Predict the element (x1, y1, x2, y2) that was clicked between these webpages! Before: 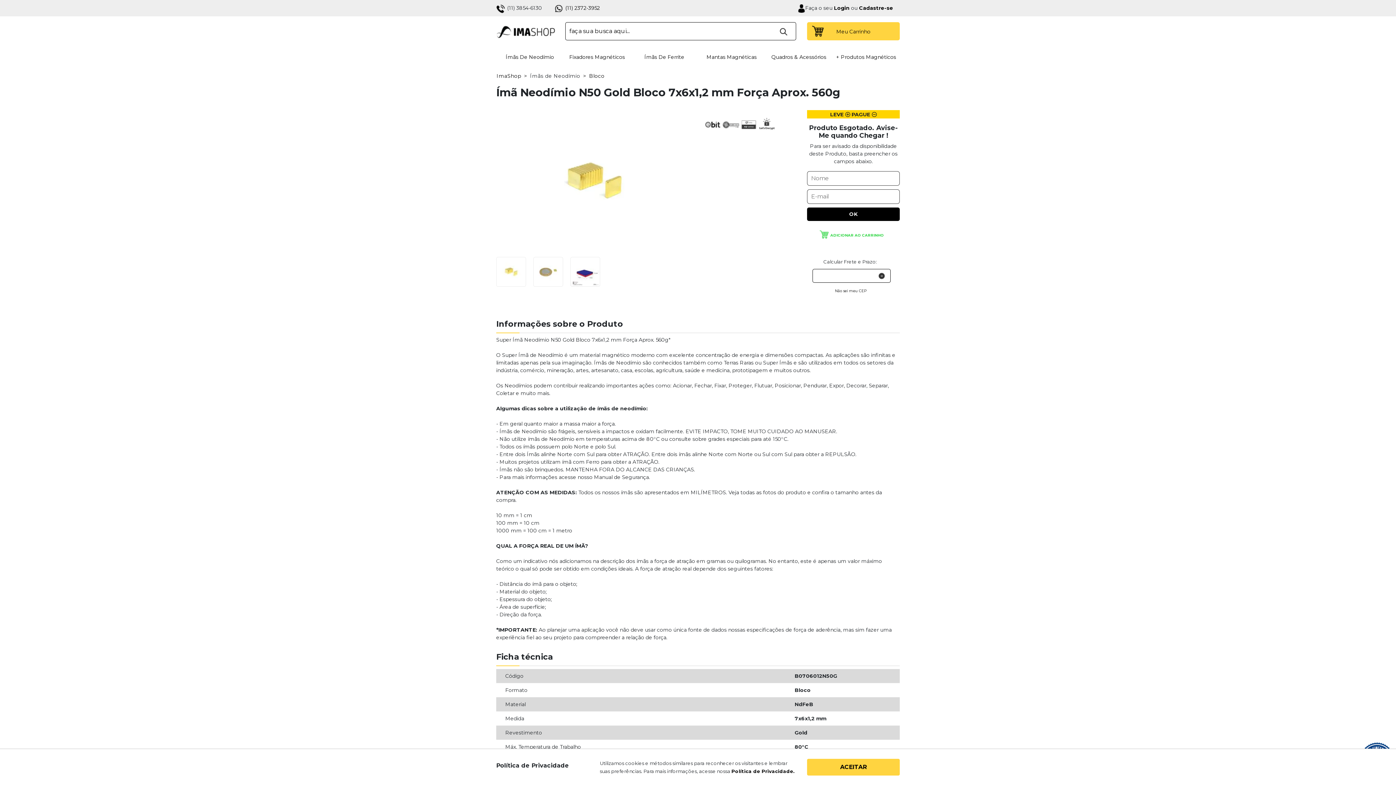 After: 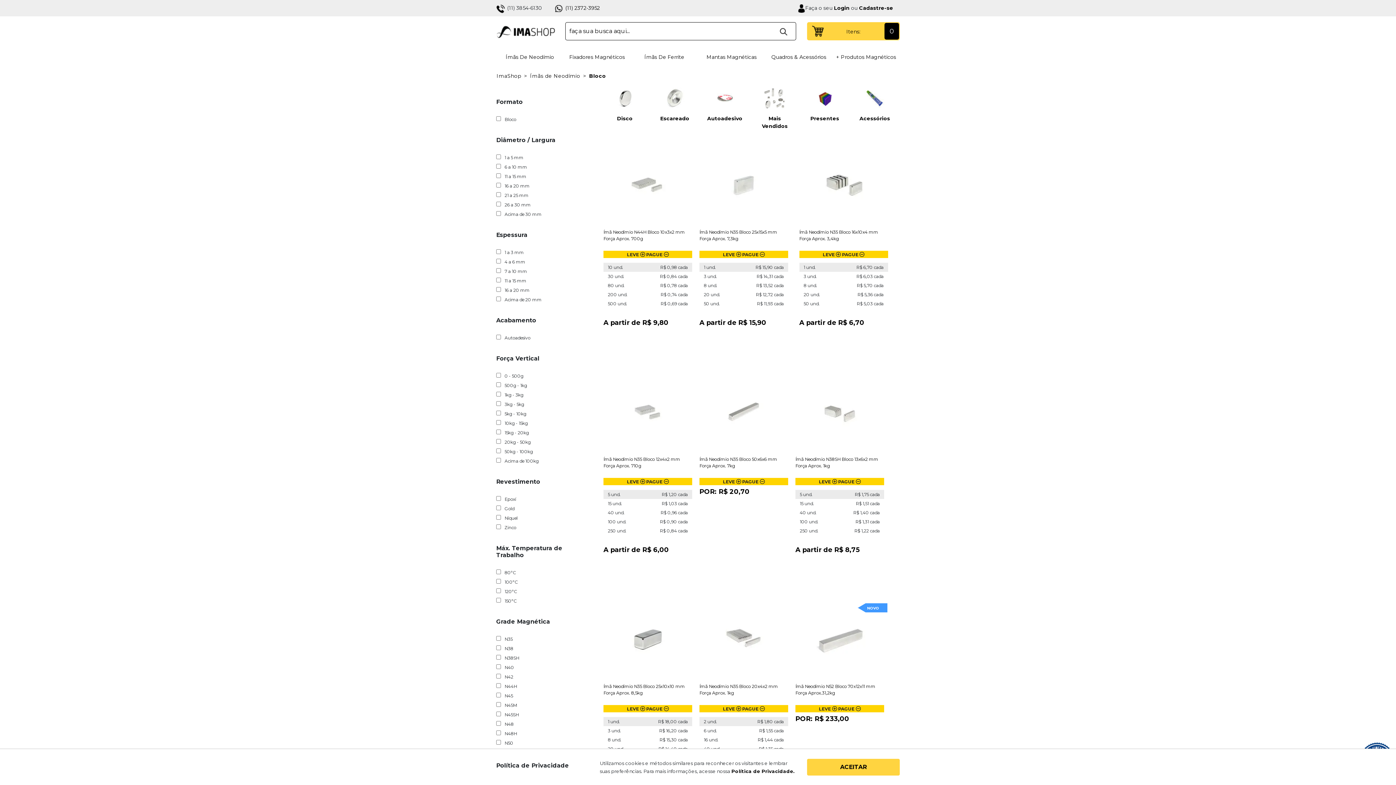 Action: label: Bloco bbox: (589, 72, 604, 79)